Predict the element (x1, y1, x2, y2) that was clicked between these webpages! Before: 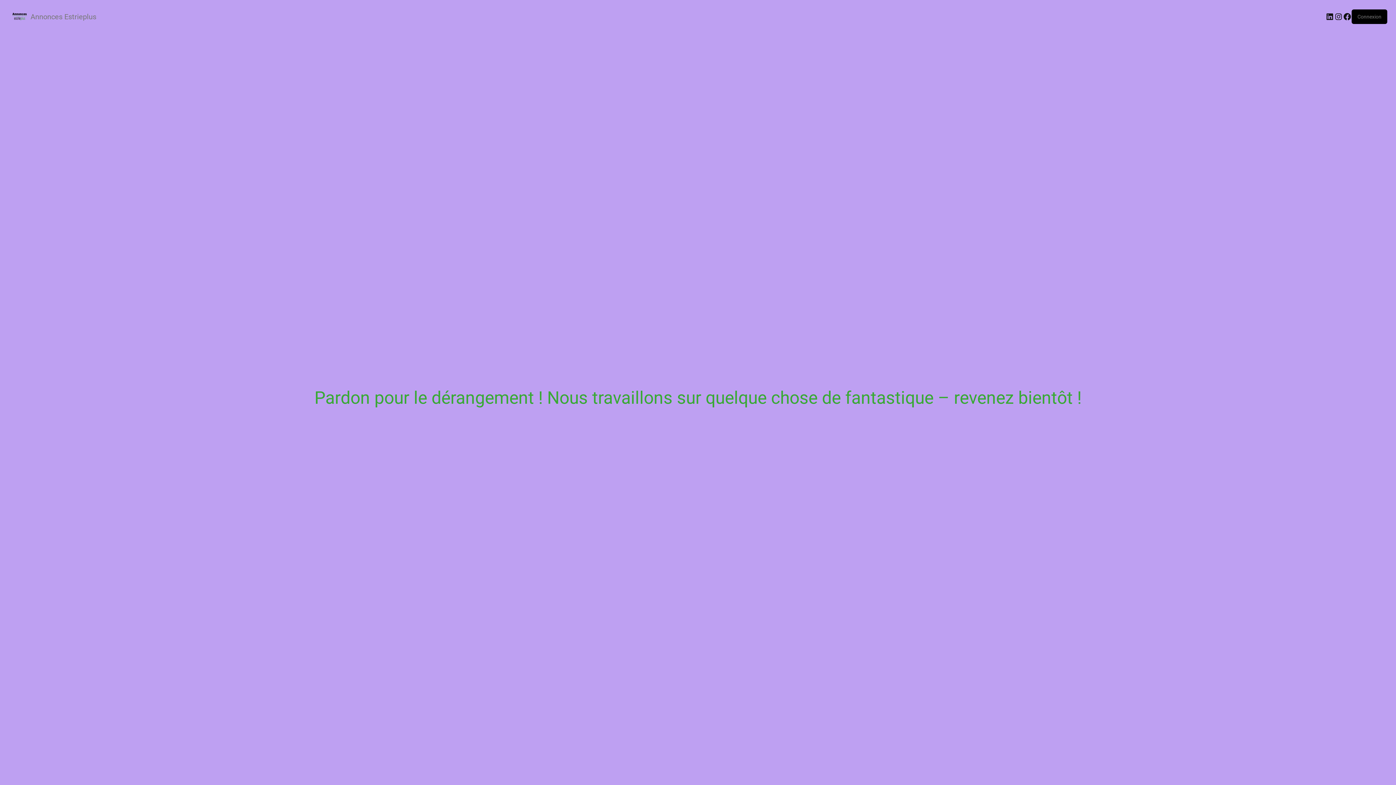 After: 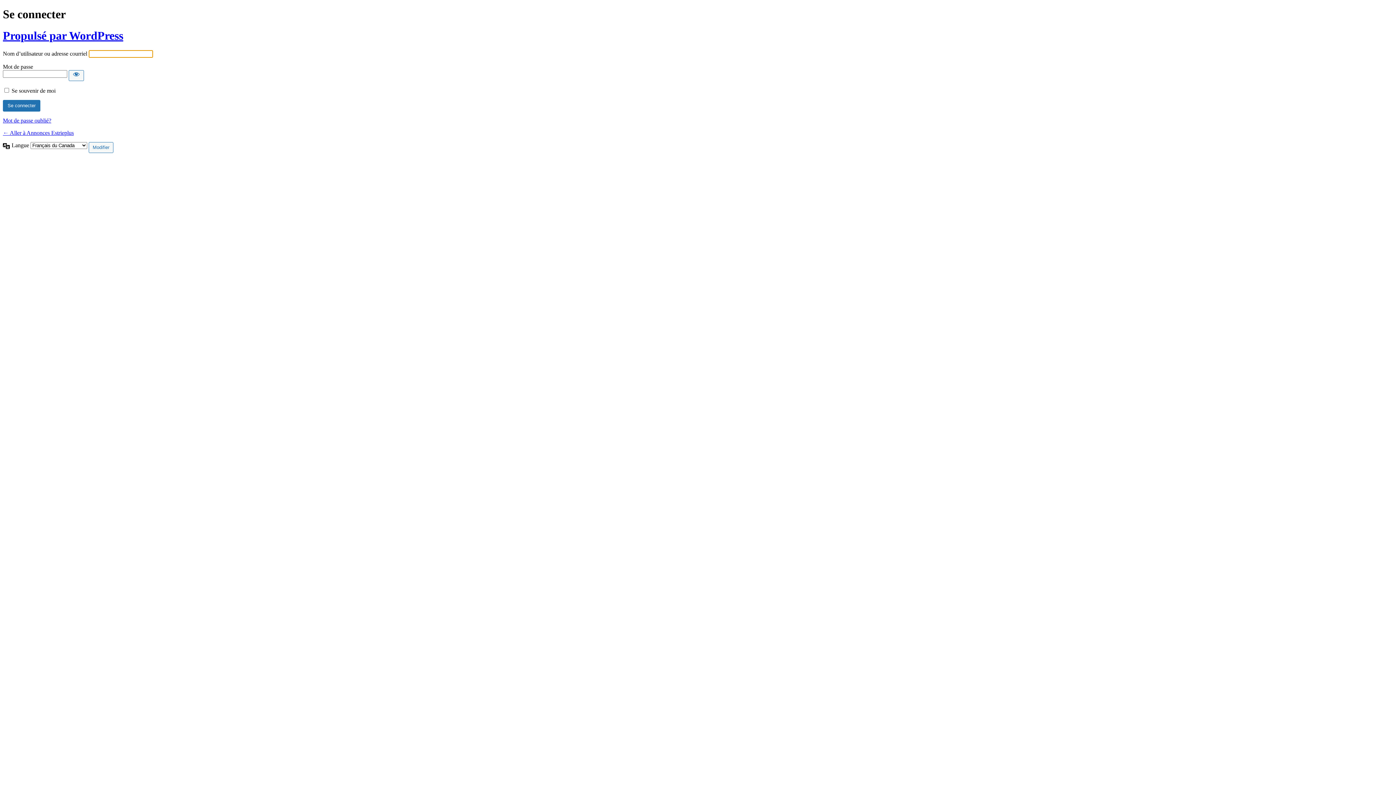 Action: bbox: (1357, 13, 1381, 19) label: Connexion